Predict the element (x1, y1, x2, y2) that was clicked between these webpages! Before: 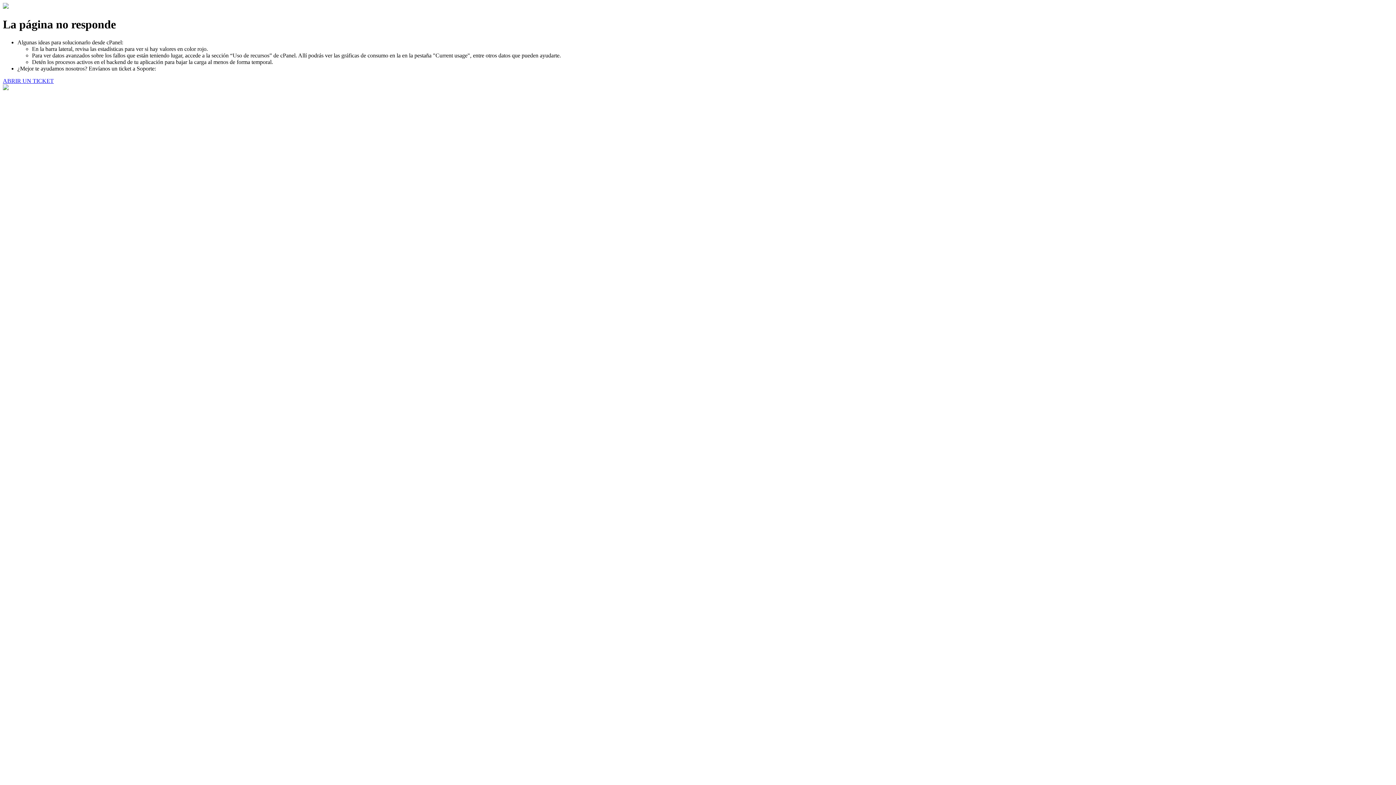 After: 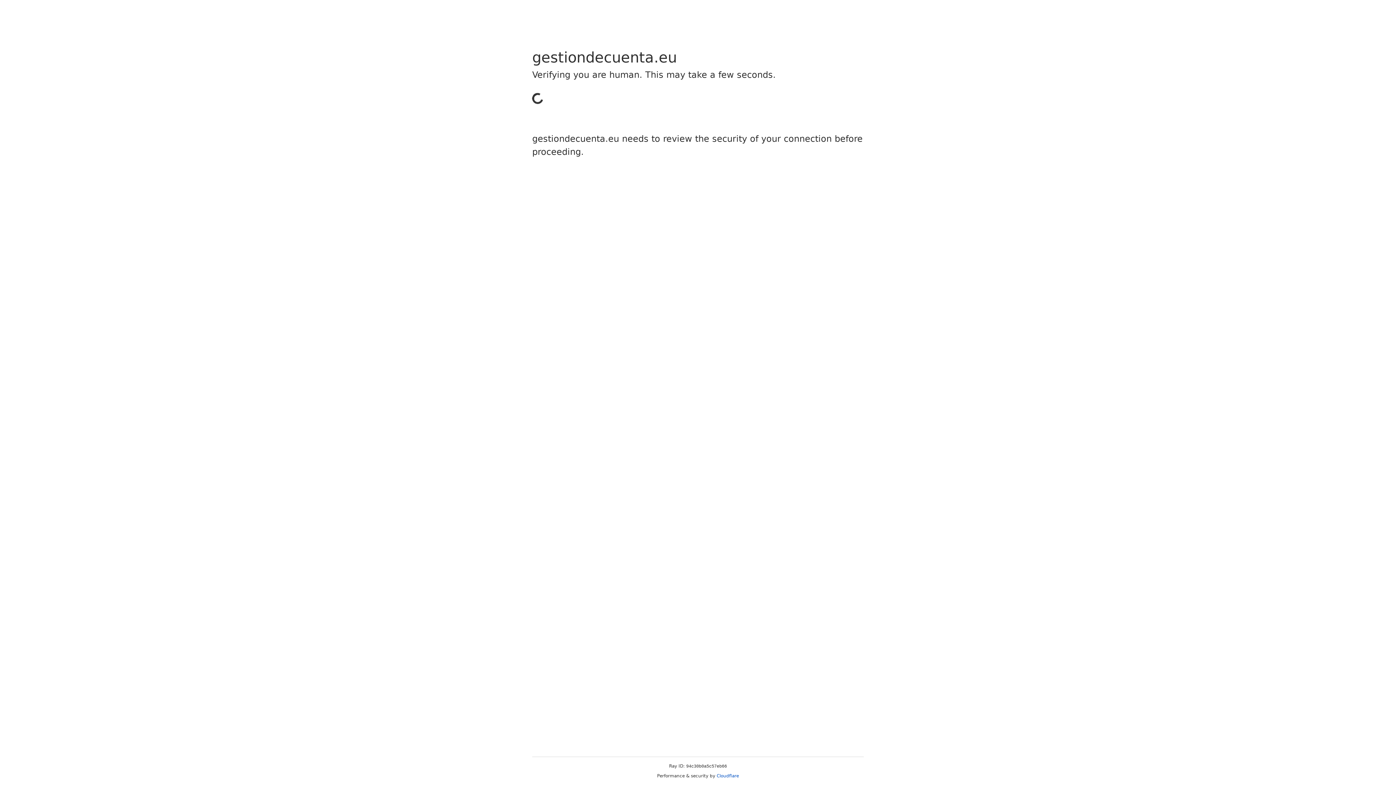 Action: label: ABRIR UN TICKET bbox: (2, 77, 53, 83)